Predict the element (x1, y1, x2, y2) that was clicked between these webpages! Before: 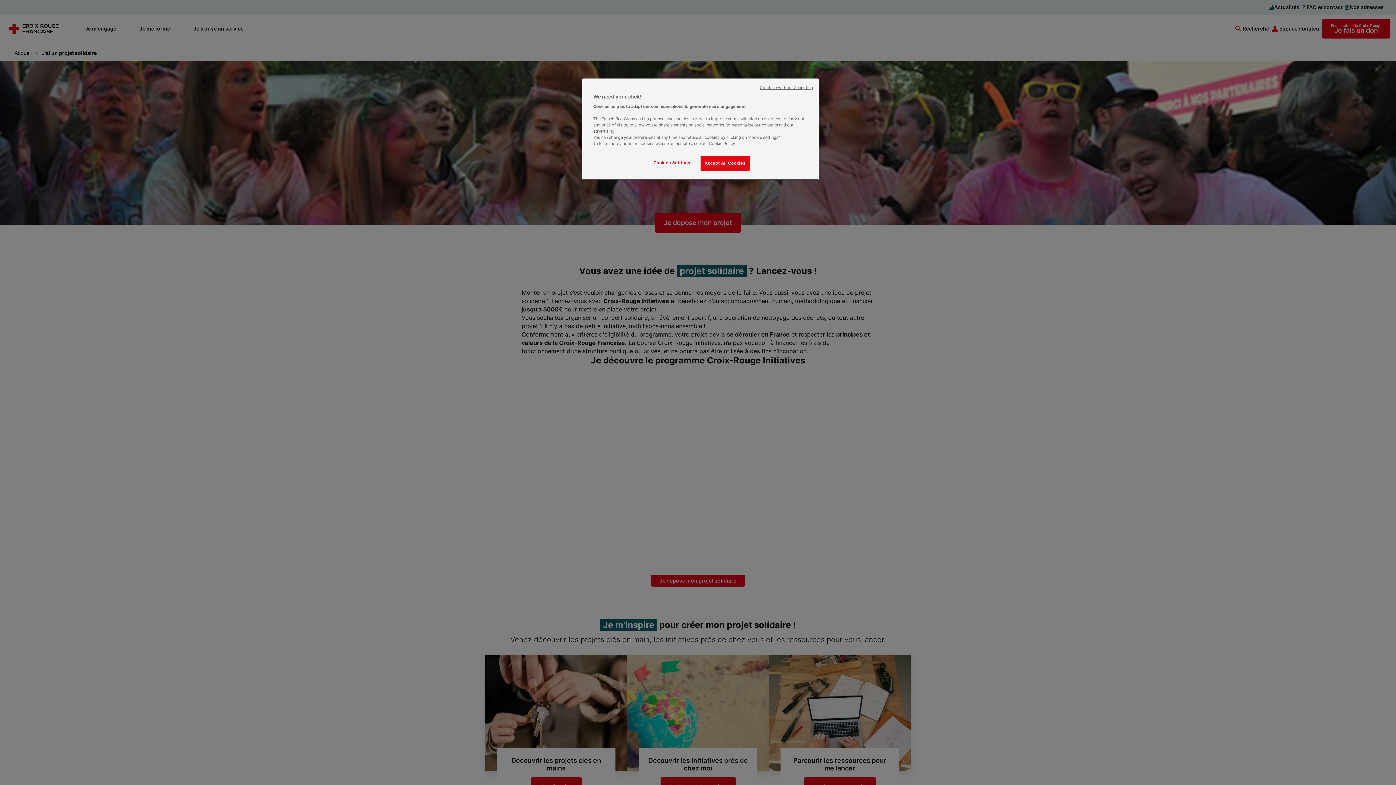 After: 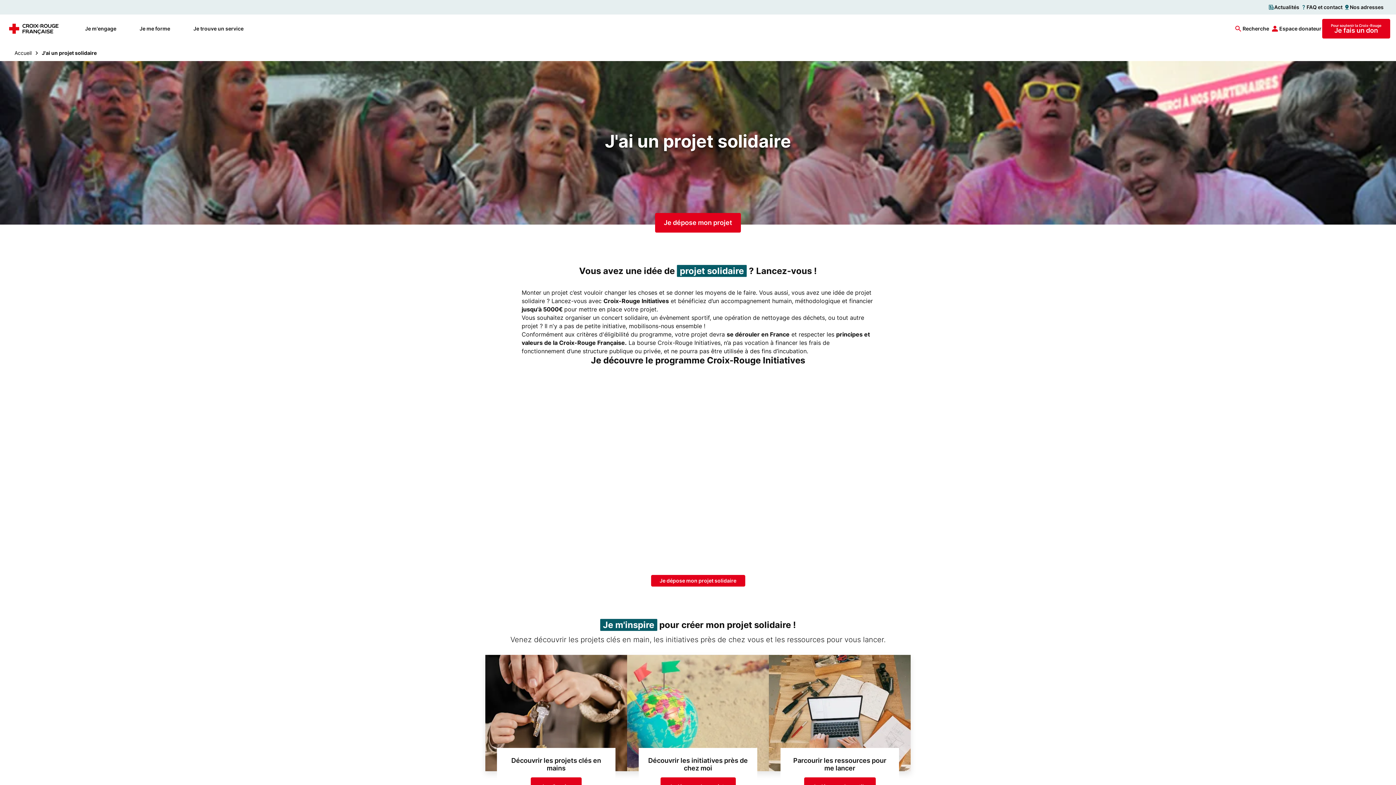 Action: bbox: (700, 156, 749, 170) label: Accept All Cookies